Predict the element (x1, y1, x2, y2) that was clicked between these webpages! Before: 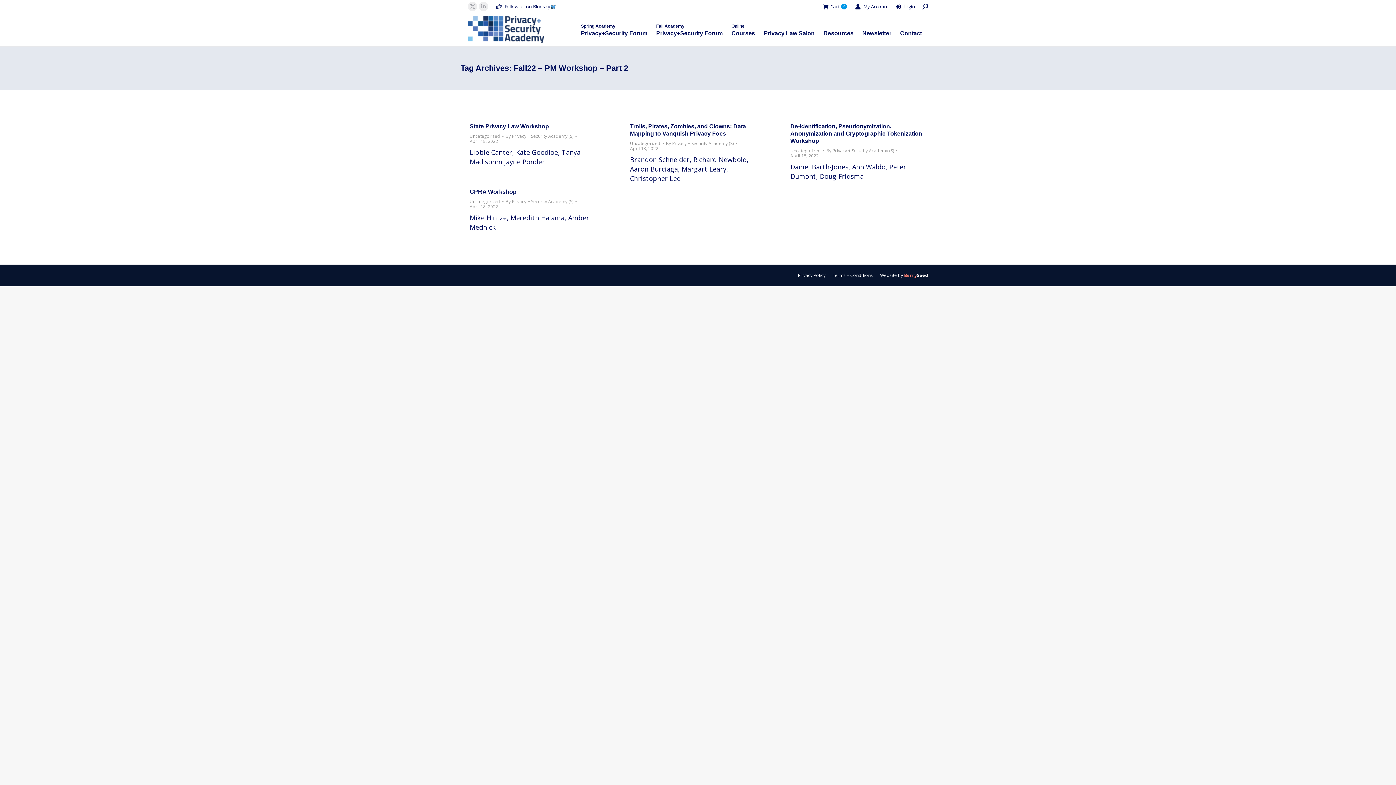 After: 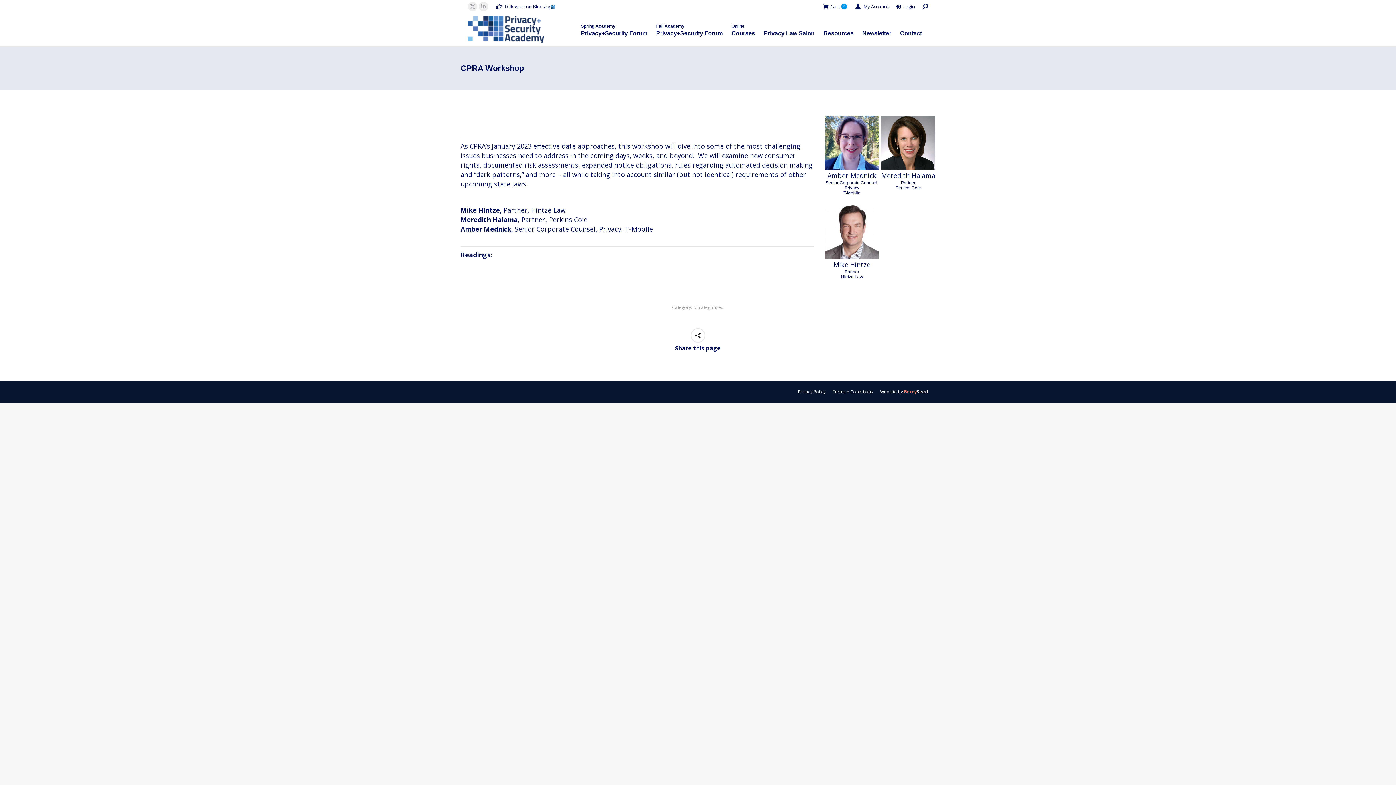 Action: bbox: (469, 188, 516, 194) label: CPRA Workshop